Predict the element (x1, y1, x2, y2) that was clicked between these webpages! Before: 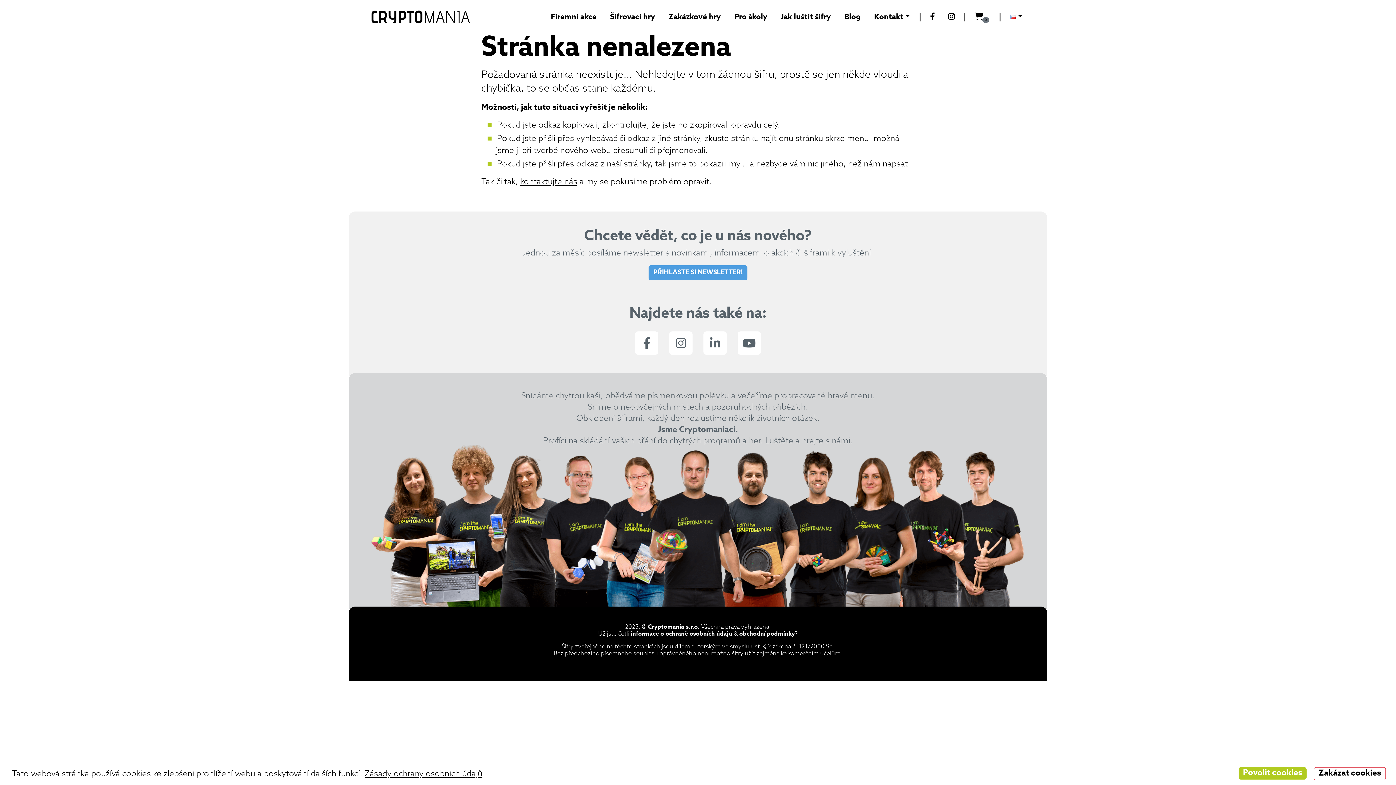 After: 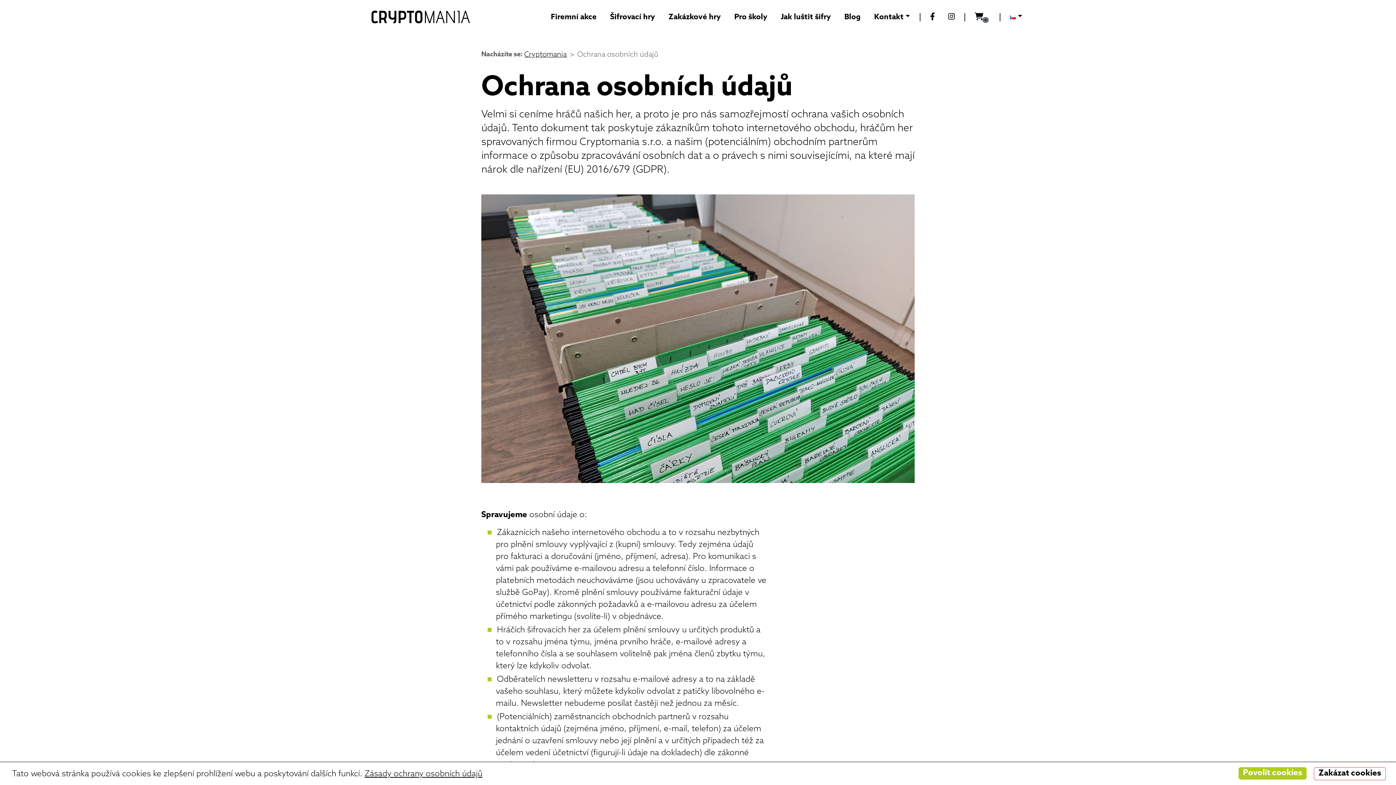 Action: bbox: (364, 768, 482, 780) label: Zásady ochrany osobních údajů